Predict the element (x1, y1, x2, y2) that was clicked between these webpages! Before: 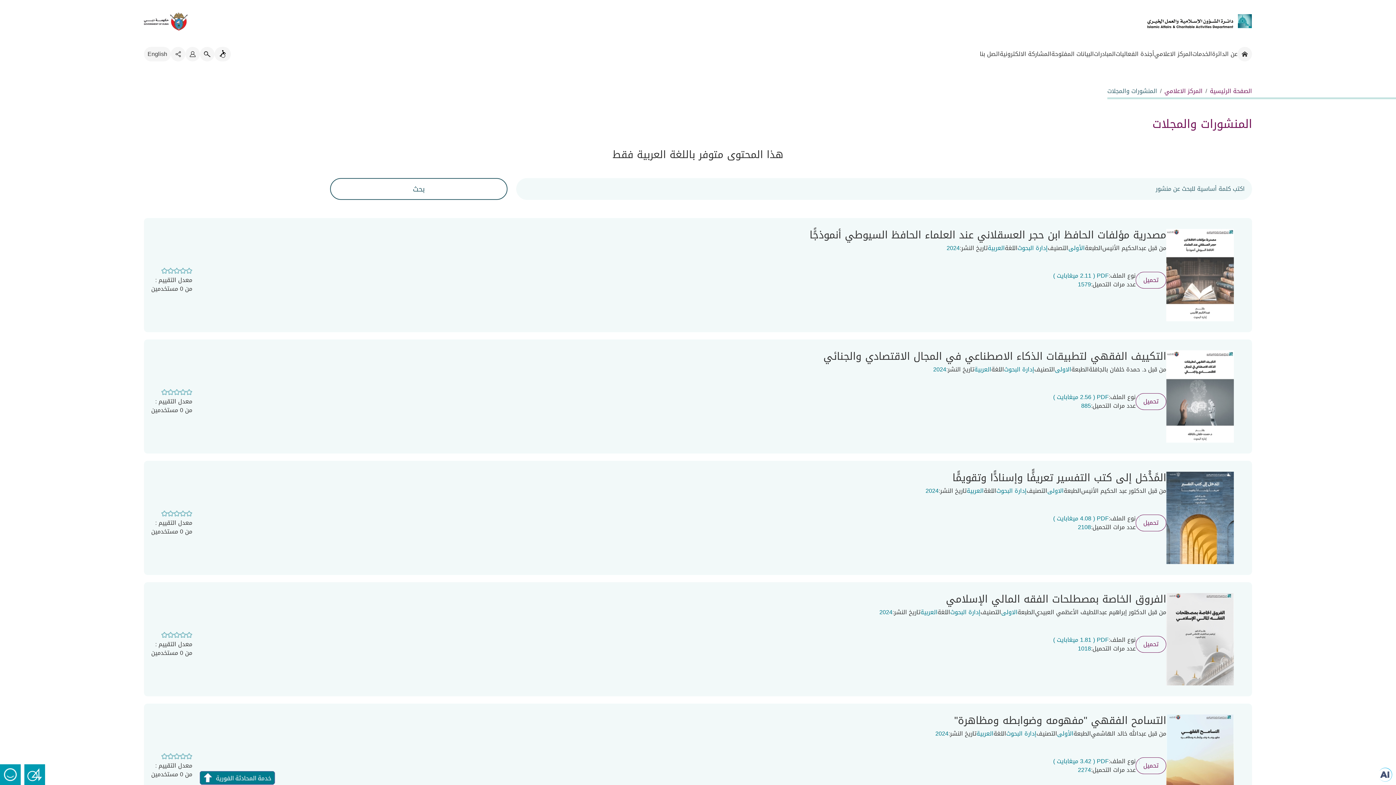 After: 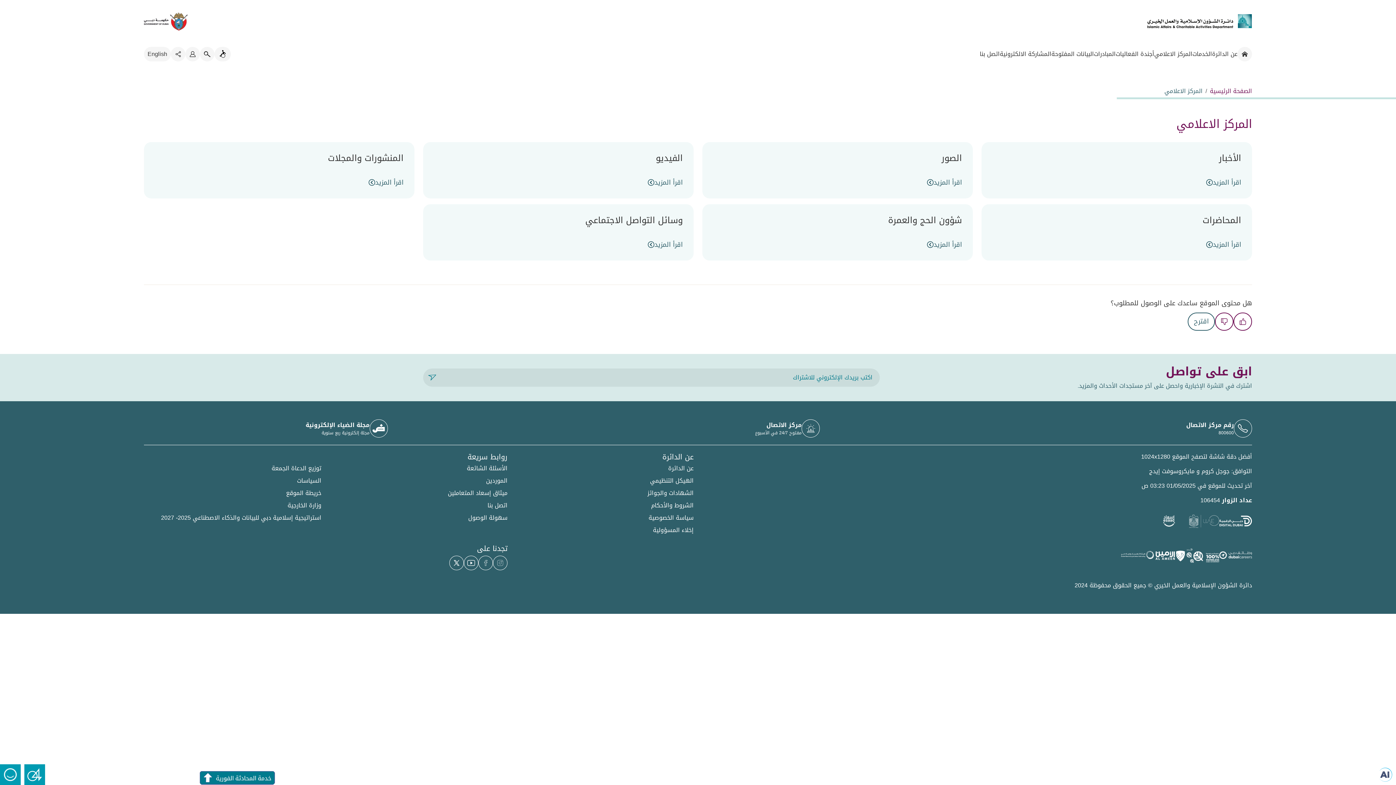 Action: bbox: (1164, 85, 1202, 96) label: المركز الاعلامي